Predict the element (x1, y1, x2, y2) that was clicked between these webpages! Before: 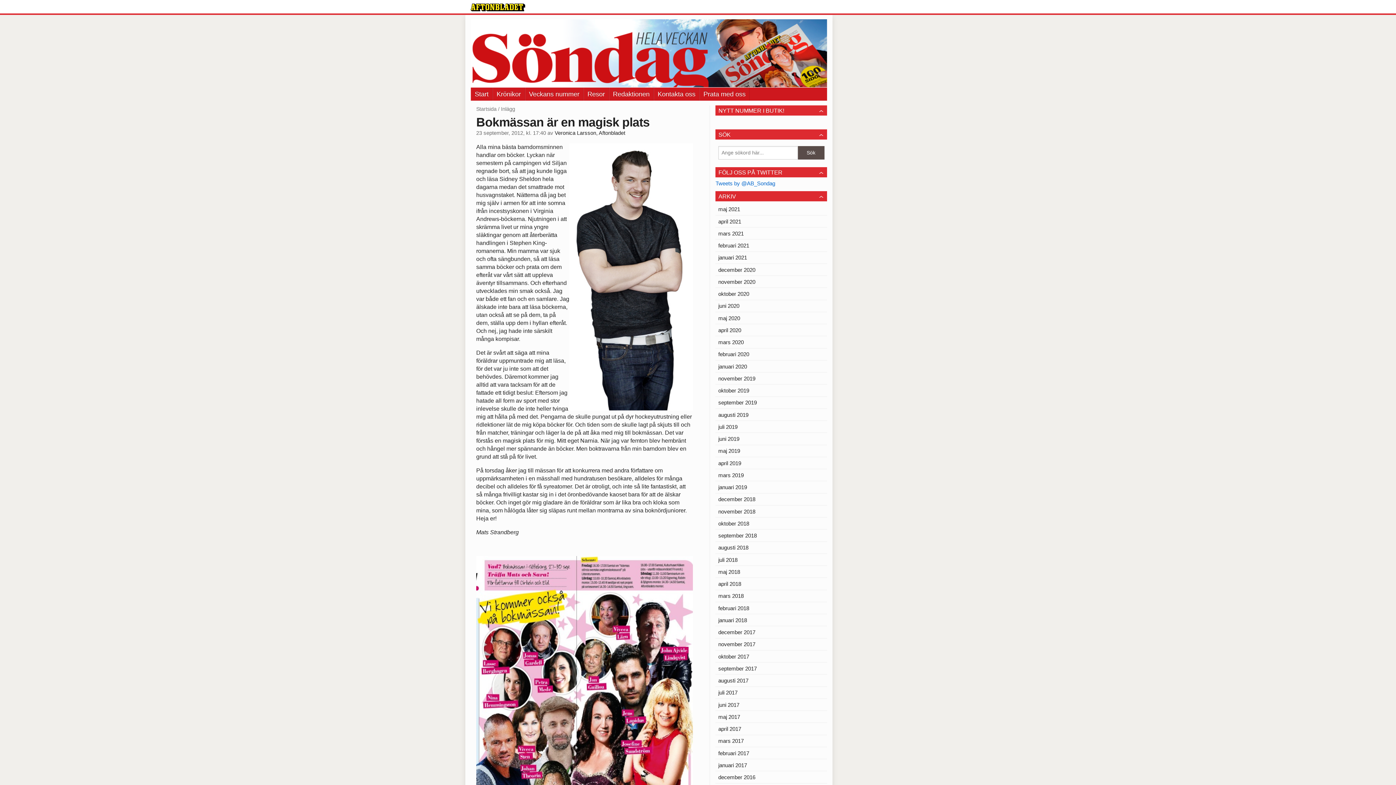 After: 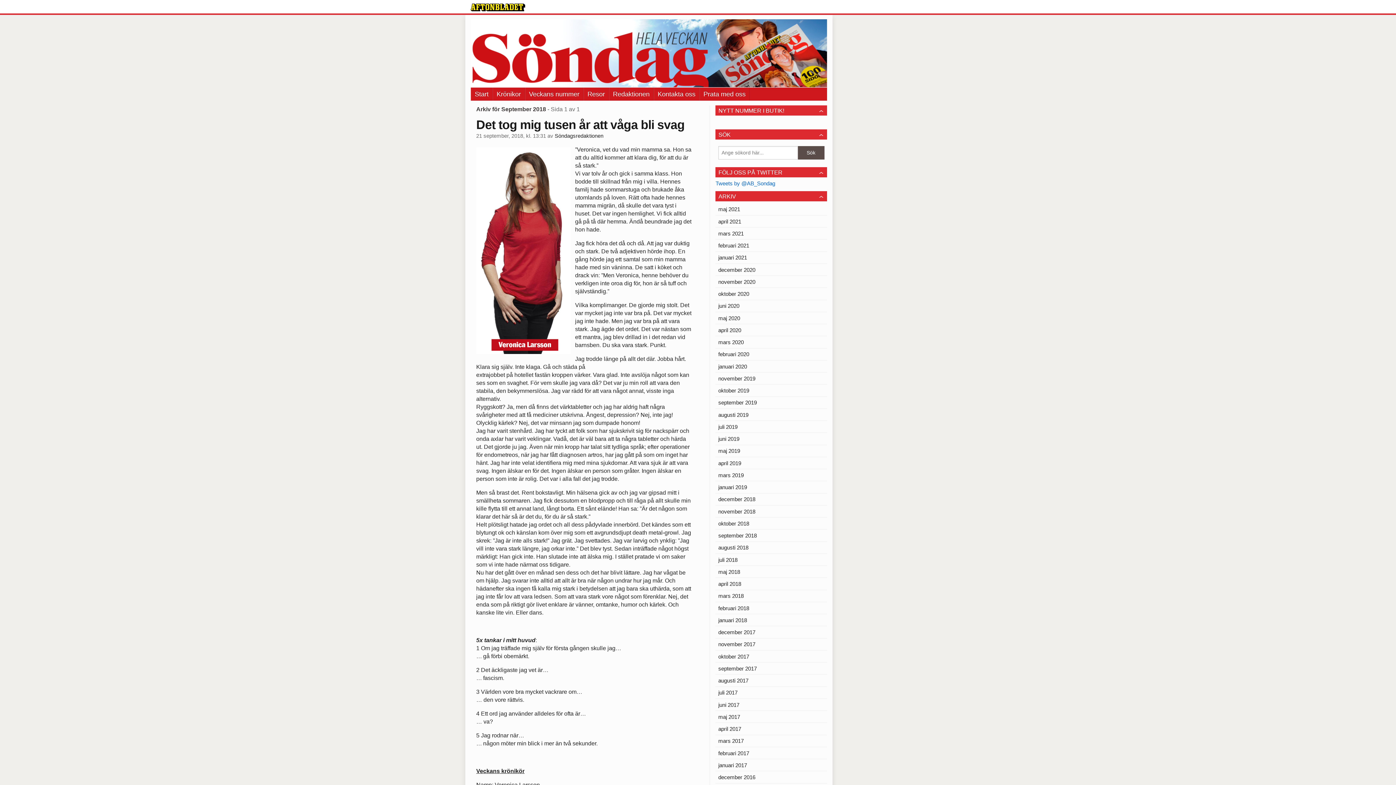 Action: label: september 2018 bbox: (715, 529, 827, 541)